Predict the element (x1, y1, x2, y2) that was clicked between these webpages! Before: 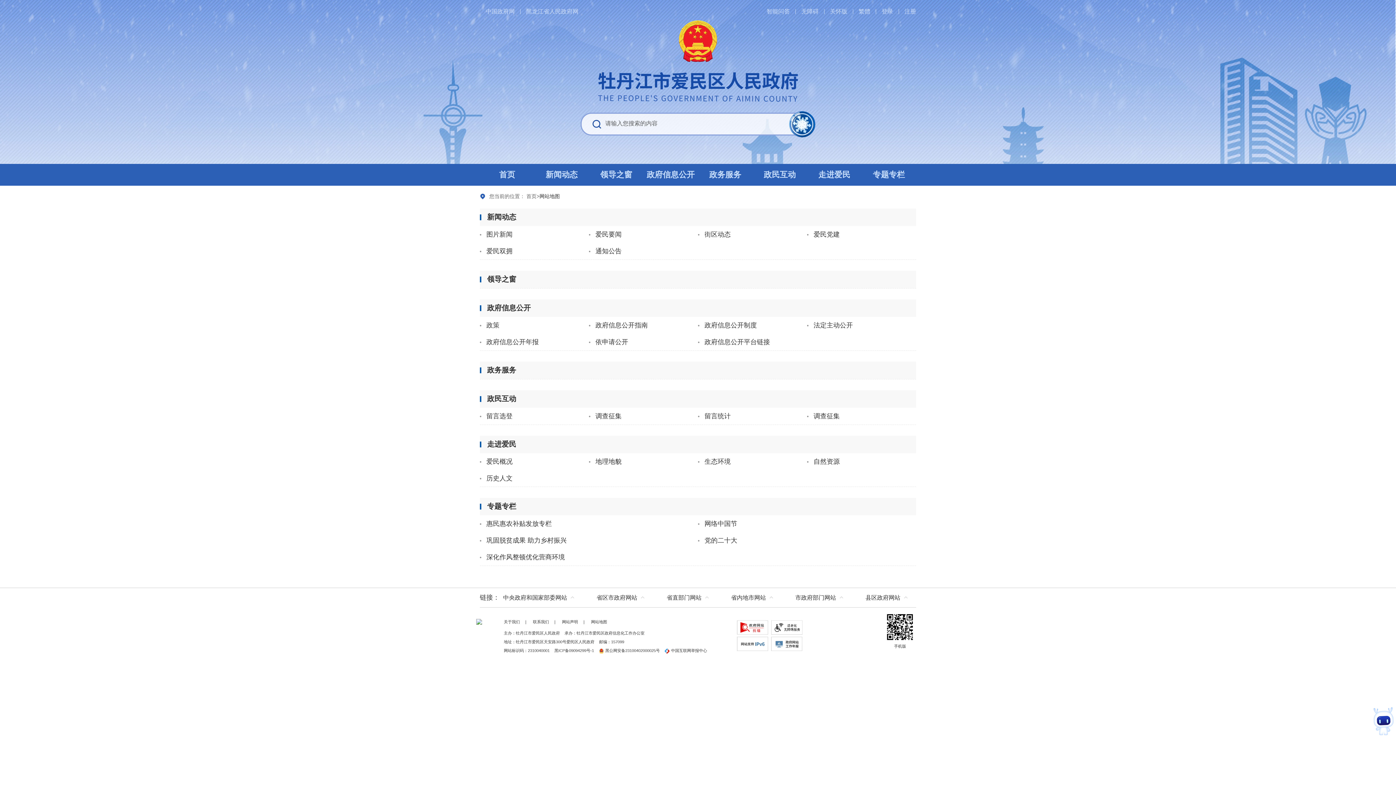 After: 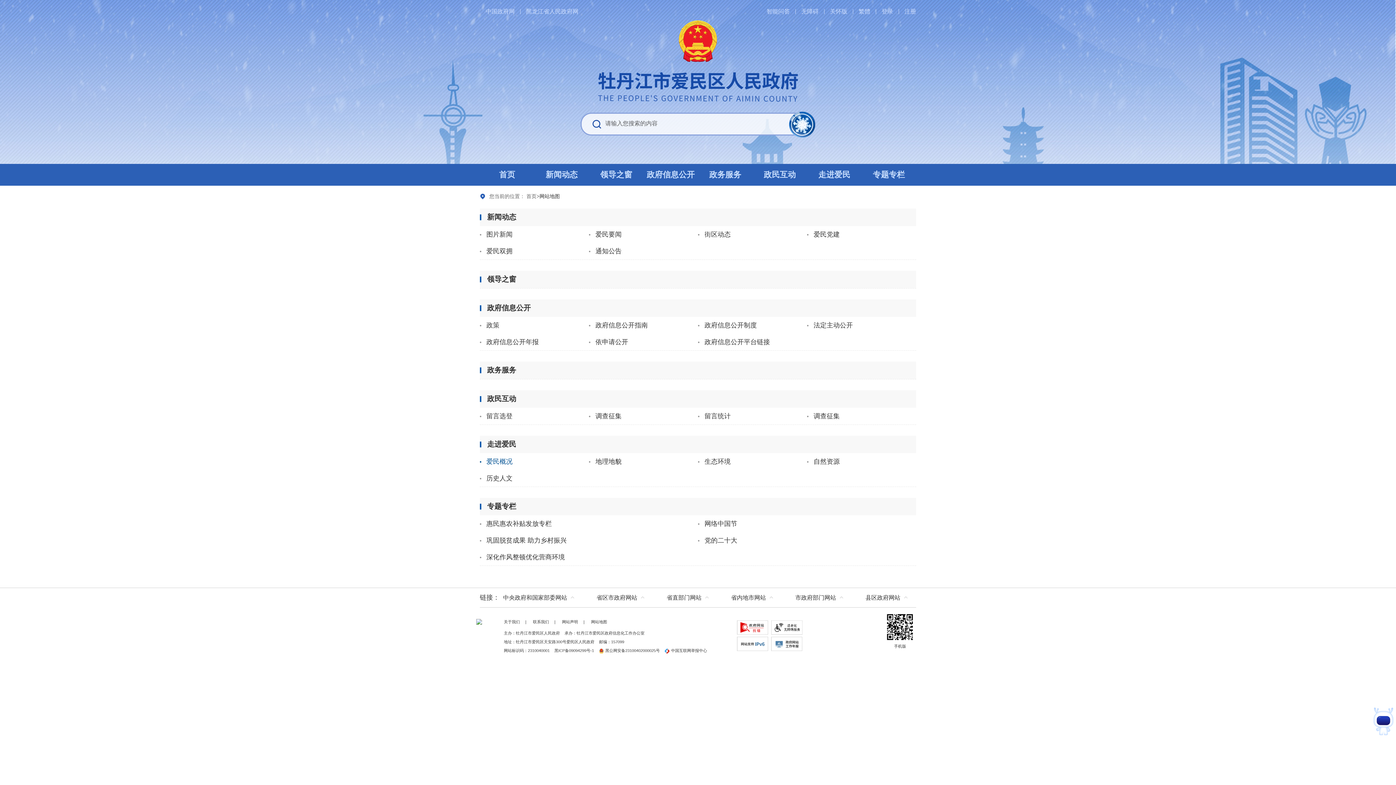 Action: bbox: (480, 456, 512, 467) label: 爱民概况